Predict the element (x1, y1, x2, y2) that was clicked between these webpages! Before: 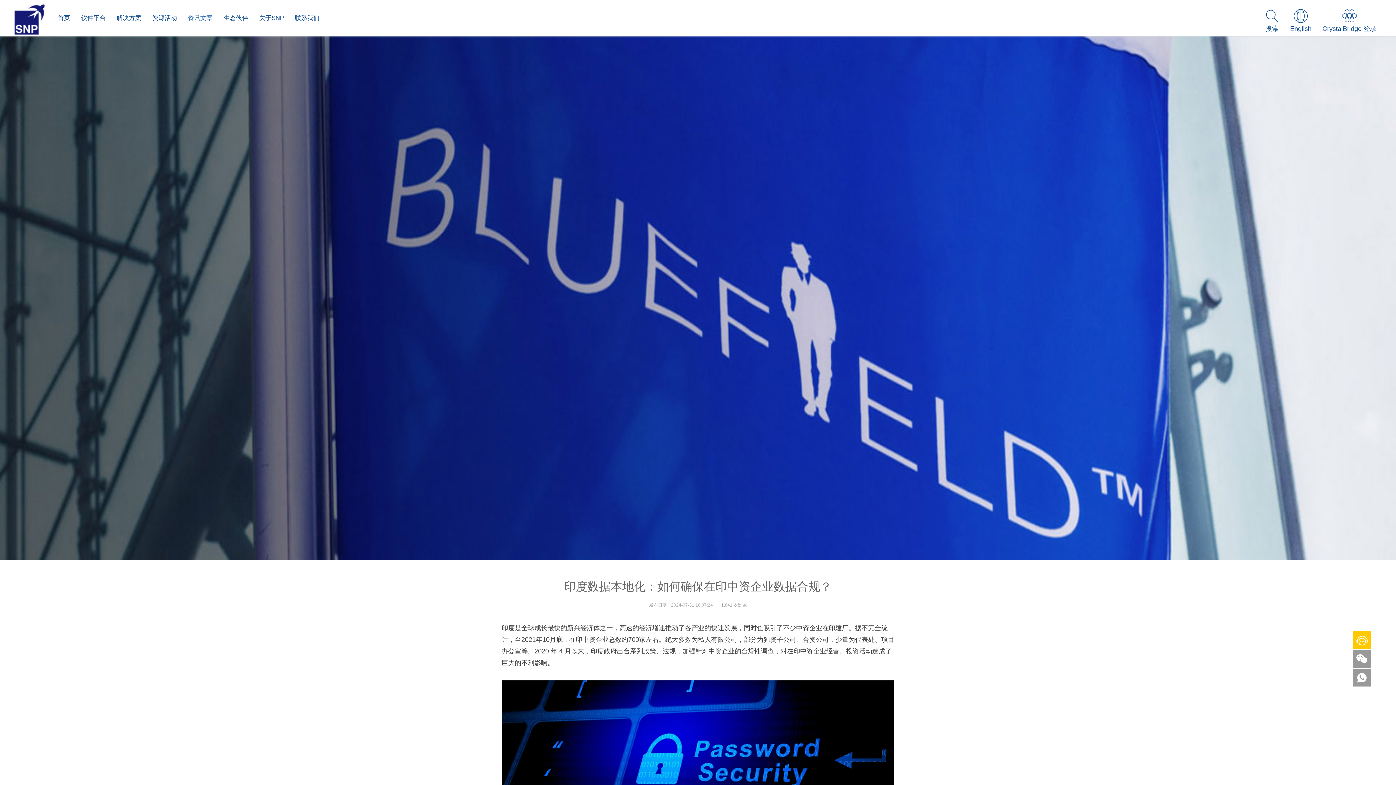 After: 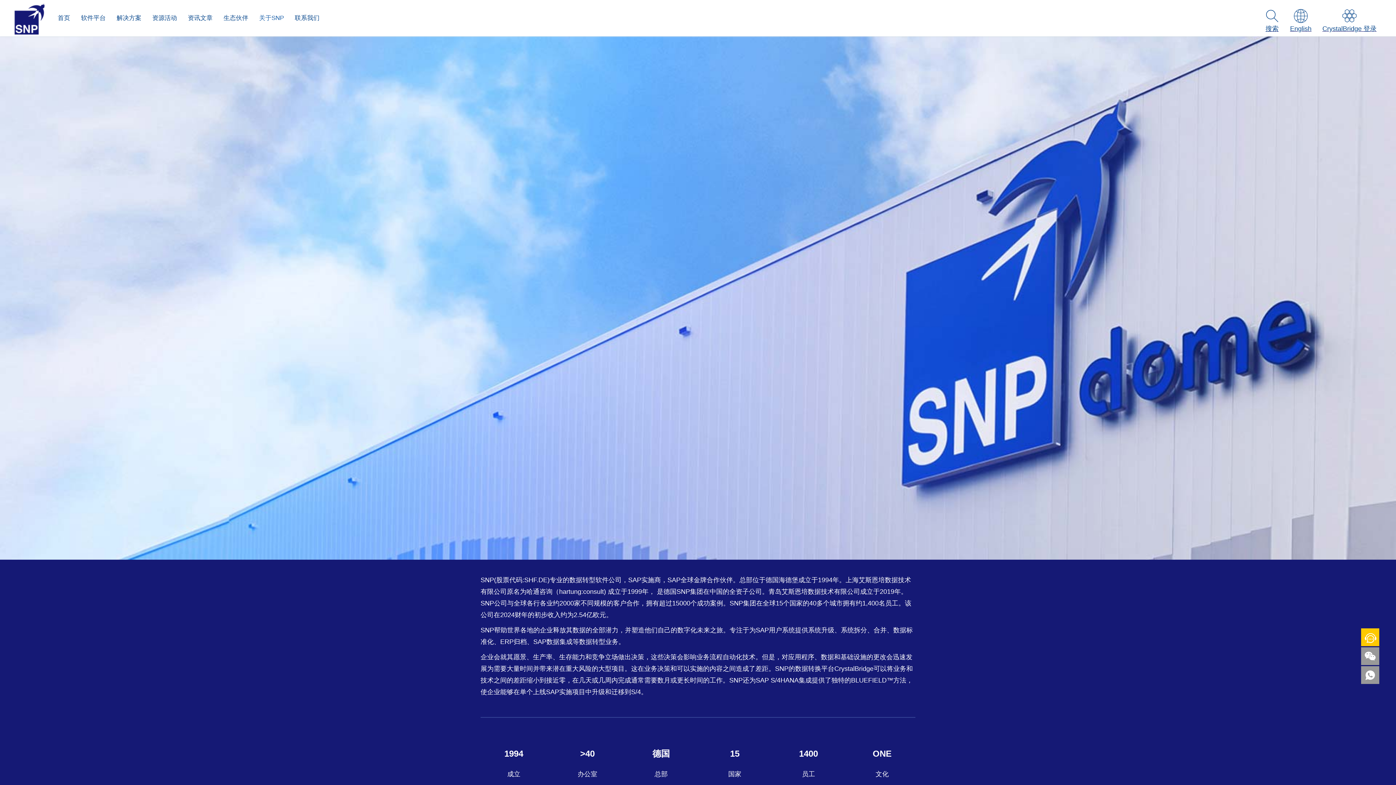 Action: label: 关于SNP bbox: (256, 0, 287, 36)